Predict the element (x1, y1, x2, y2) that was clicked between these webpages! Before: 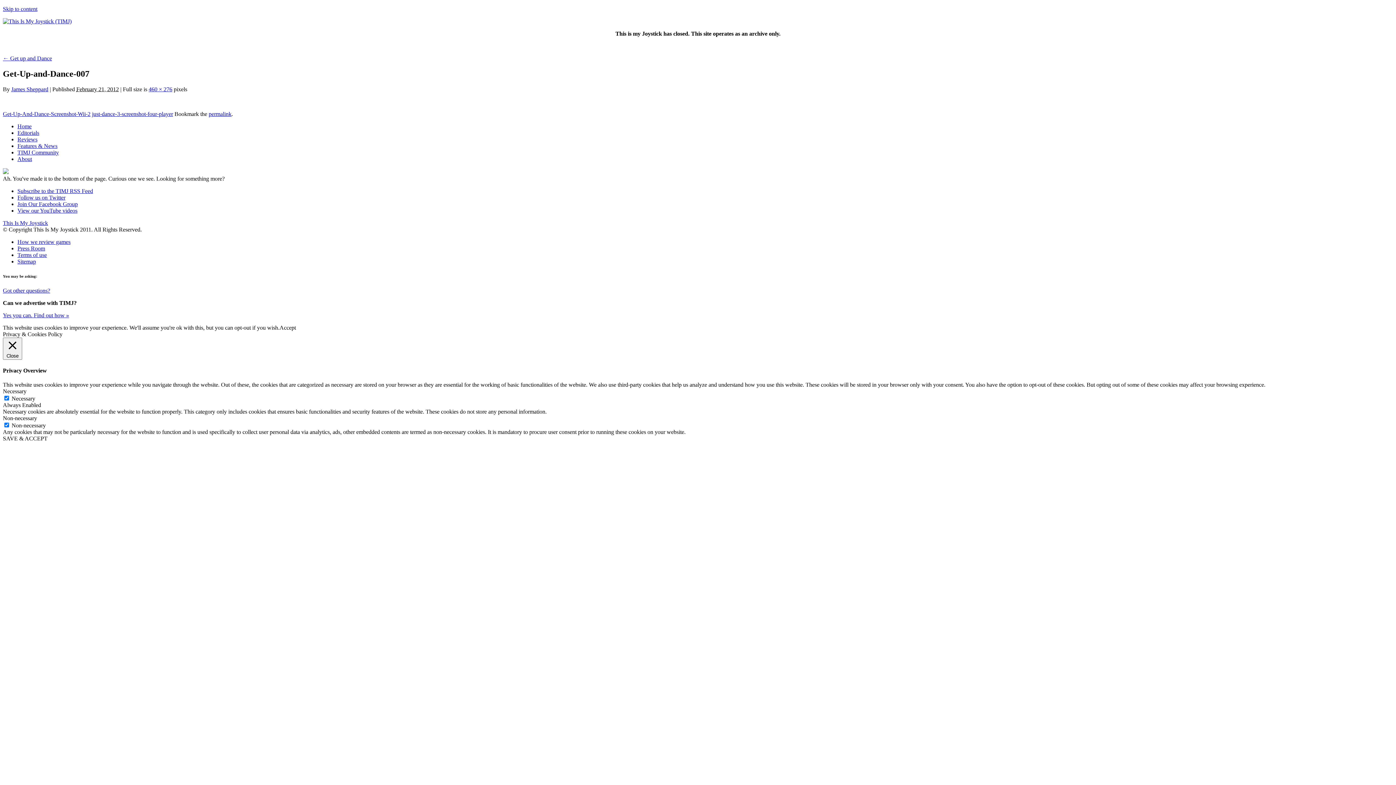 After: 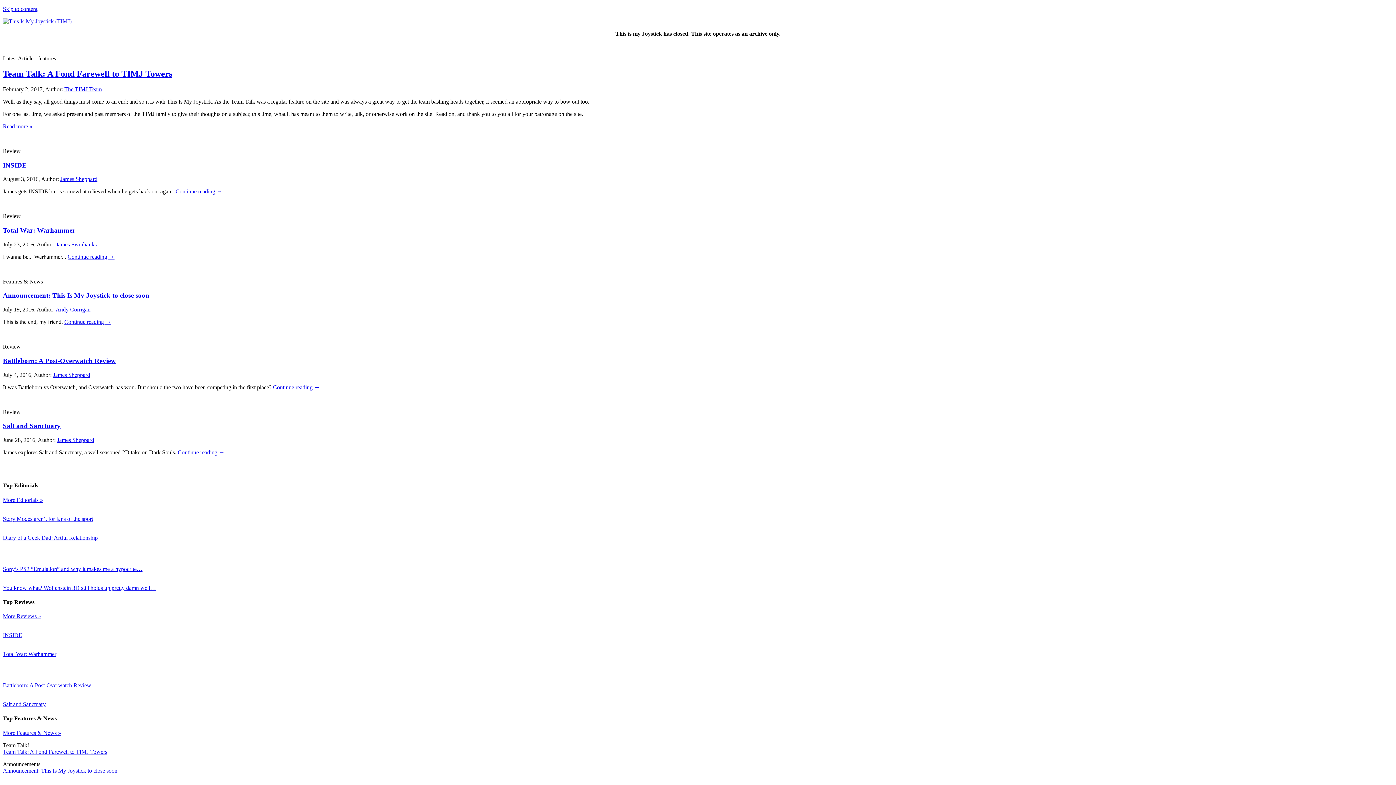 Action: bbox: (2, 18, 71, 24)